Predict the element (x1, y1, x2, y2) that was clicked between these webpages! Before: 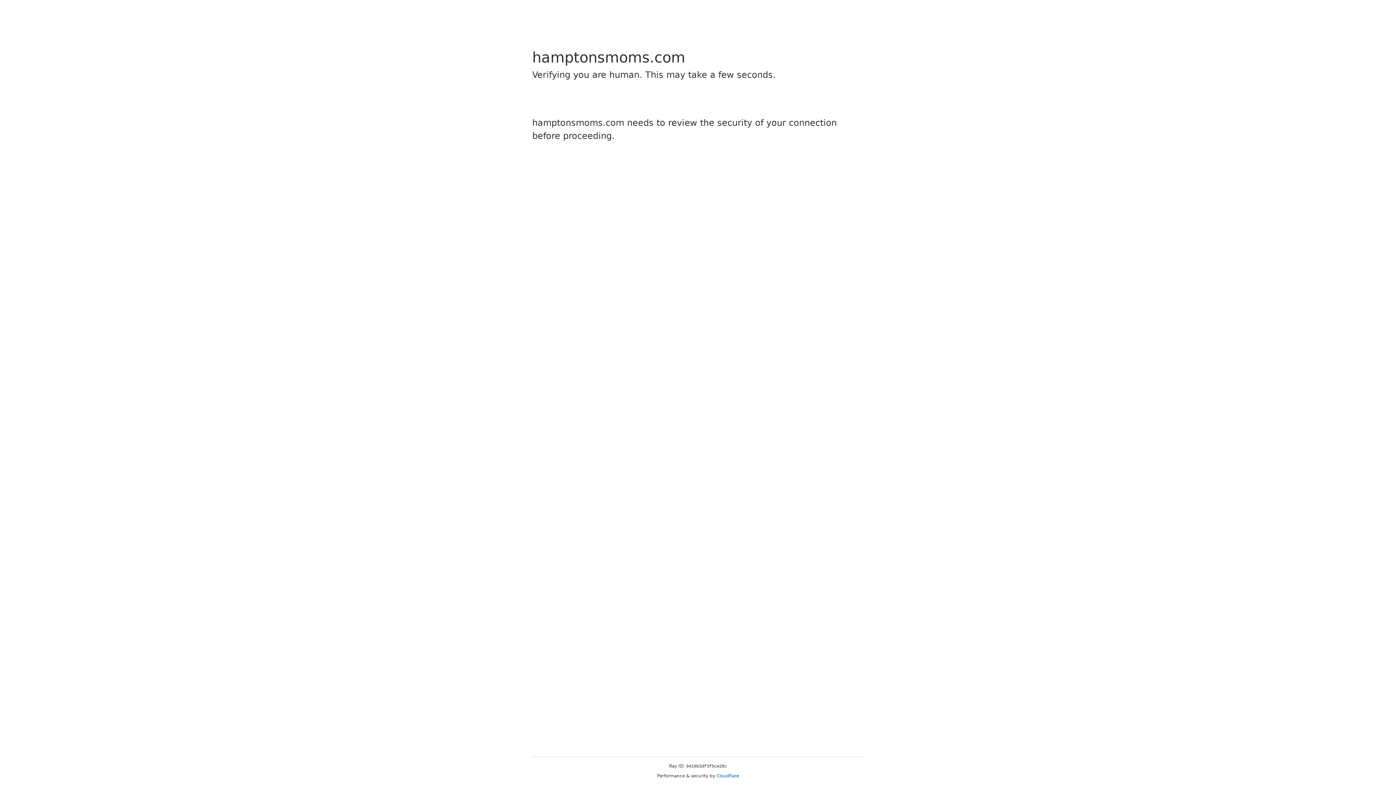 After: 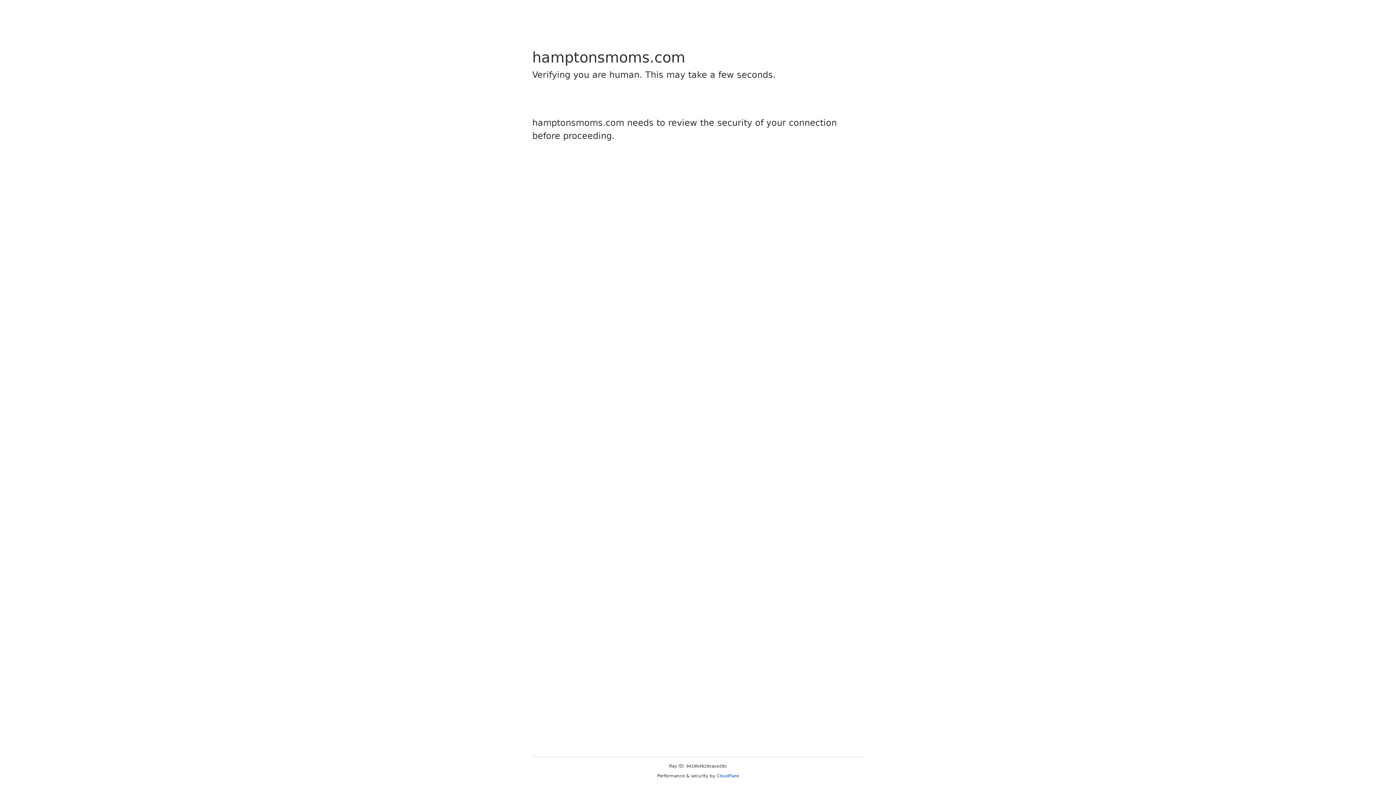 Action: label: Cloudflare bbox: (716, 773, 739, 778)